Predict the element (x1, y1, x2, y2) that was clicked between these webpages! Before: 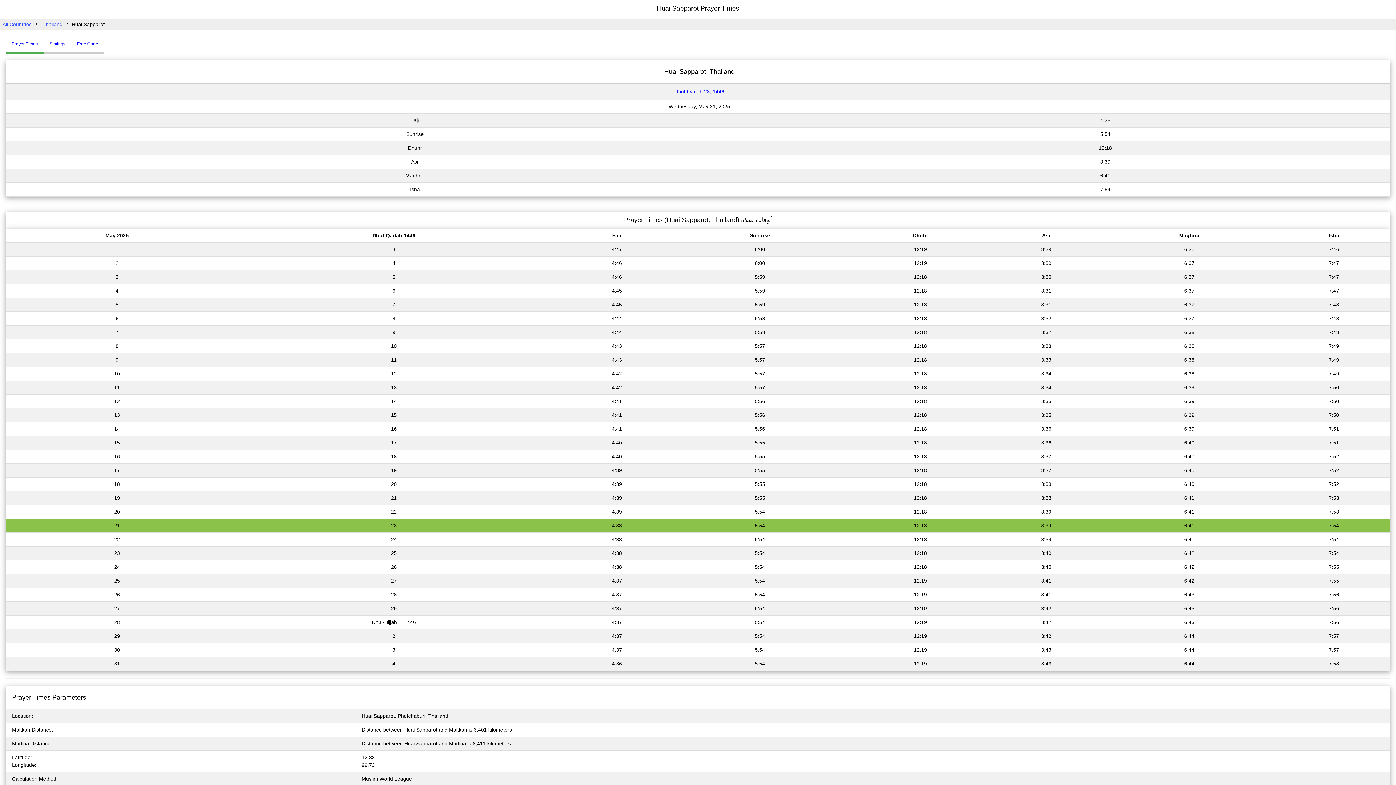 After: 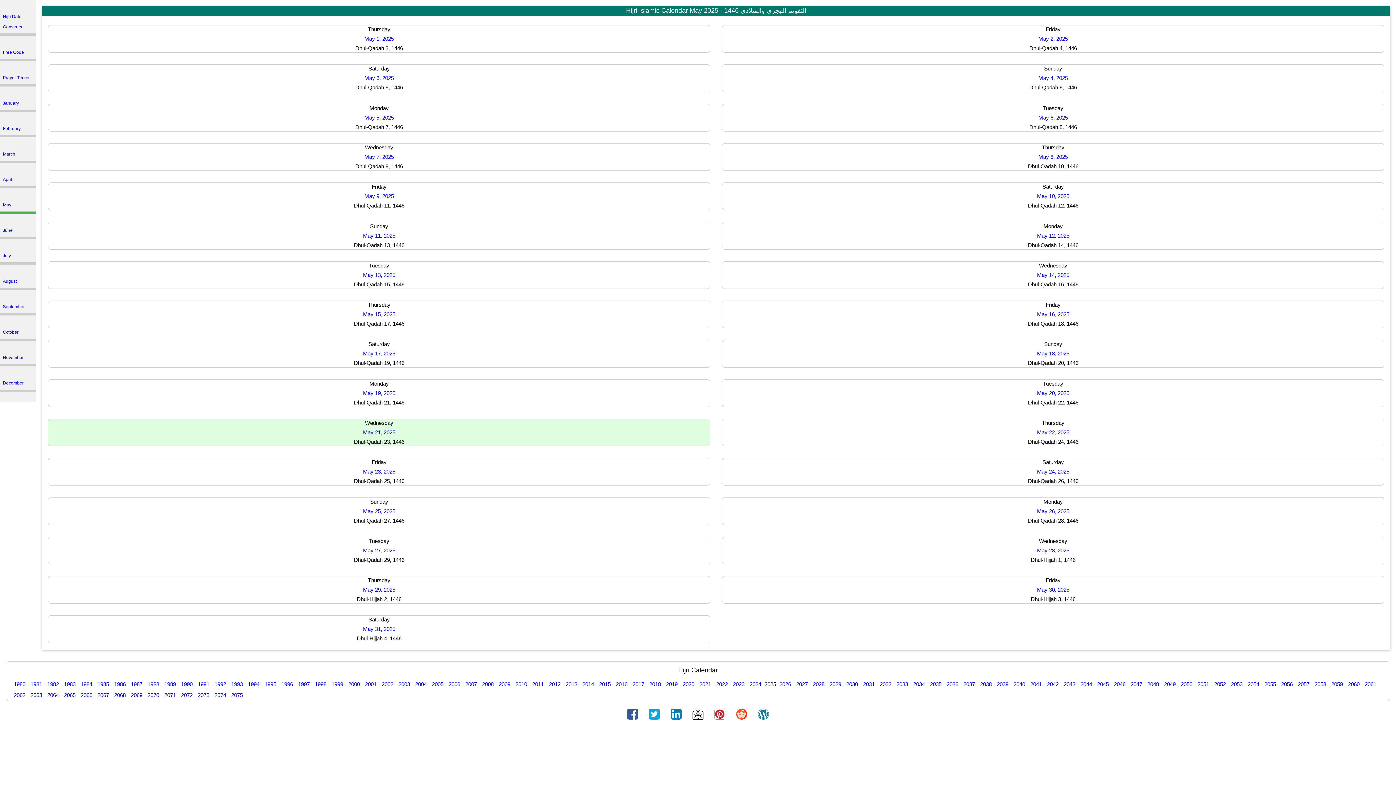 Action: bbox: (672, 88, 726, 94) label: Dhul-Qadah 23, 1446